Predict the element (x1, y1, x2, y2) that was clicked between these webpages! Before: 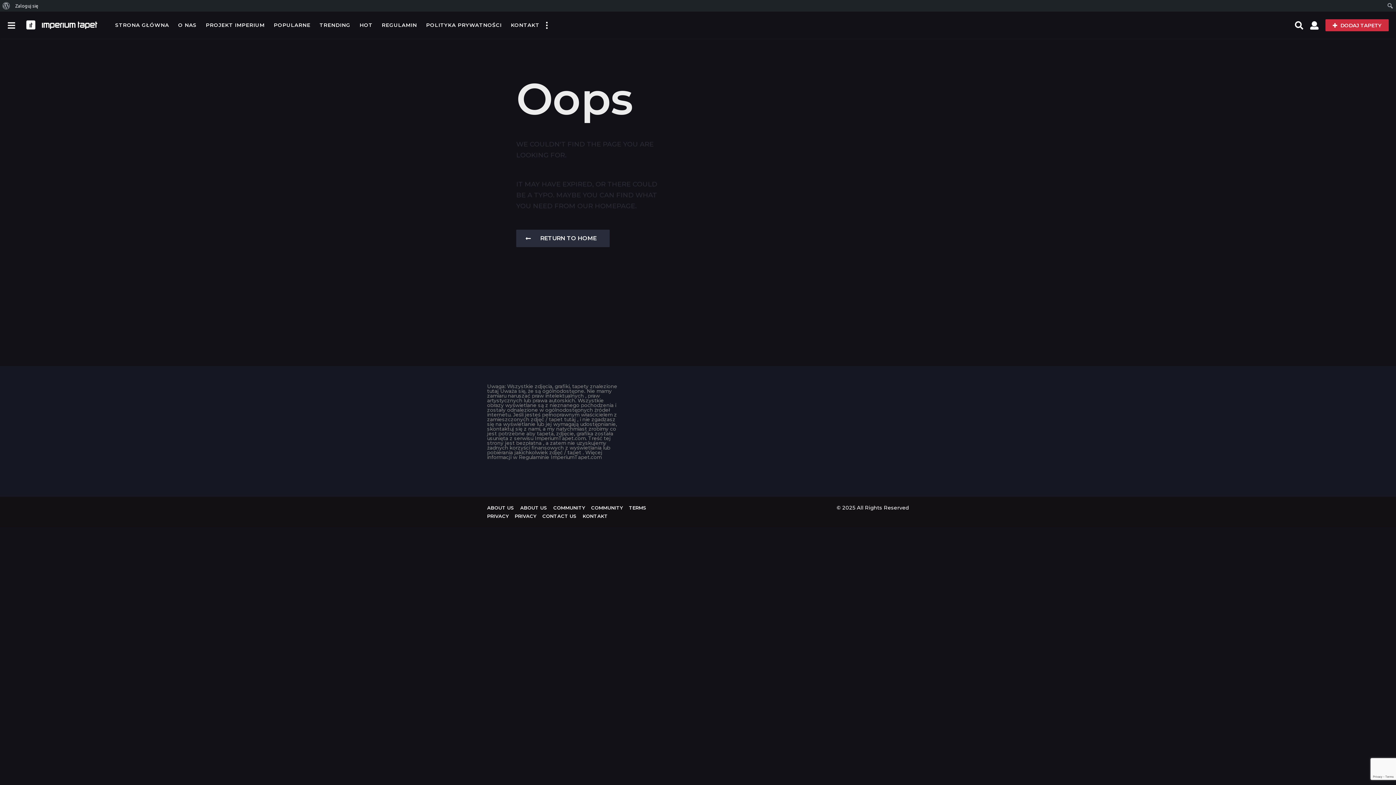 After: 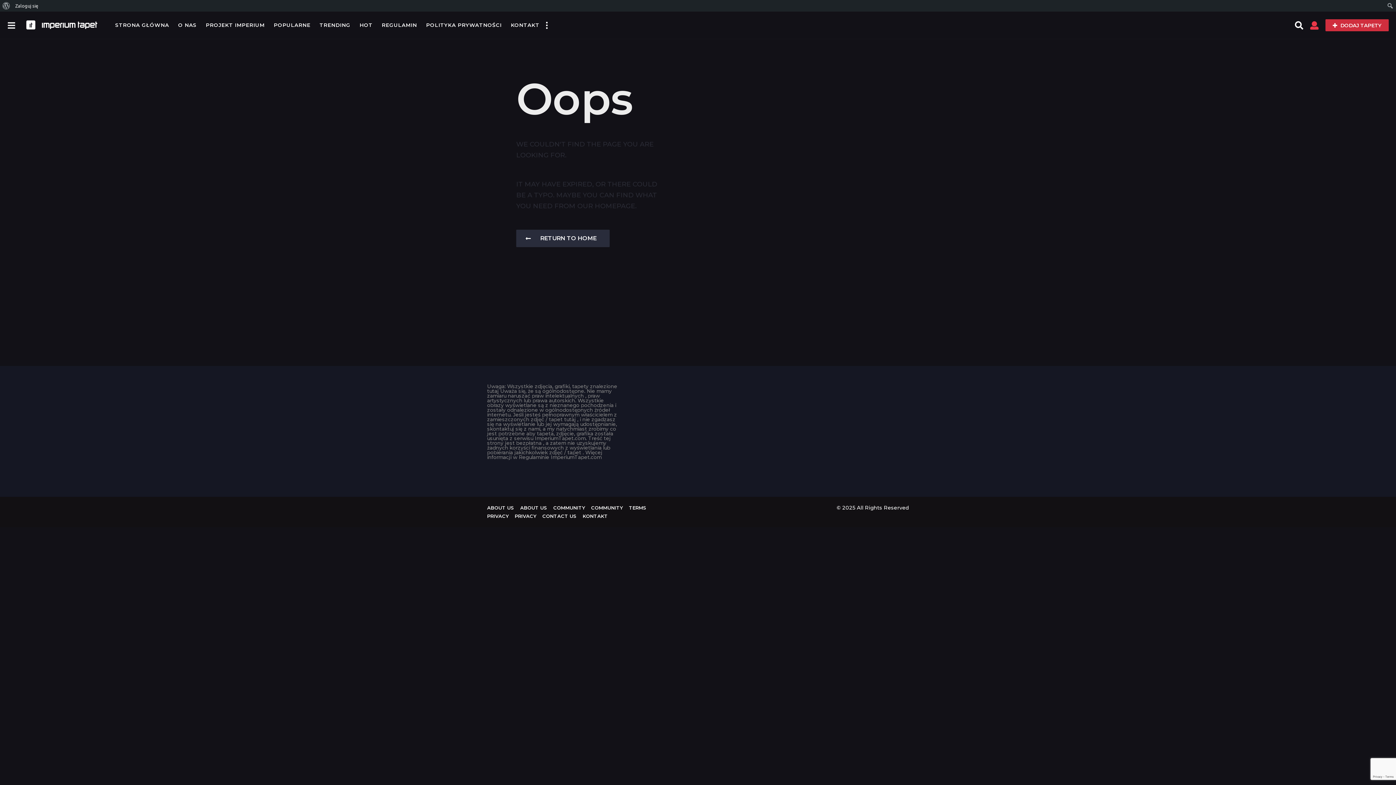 Action: bbox: (1310, 17, 1318, 32)